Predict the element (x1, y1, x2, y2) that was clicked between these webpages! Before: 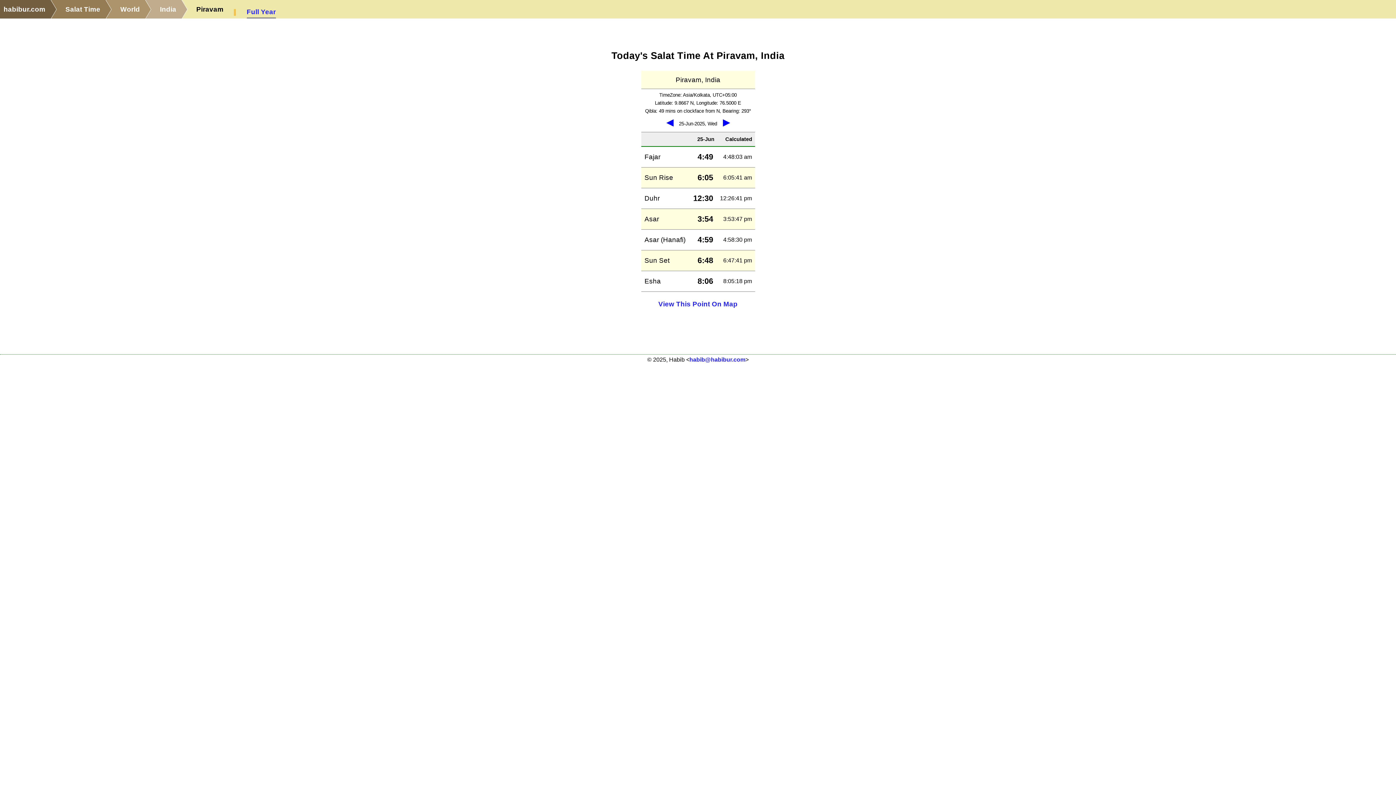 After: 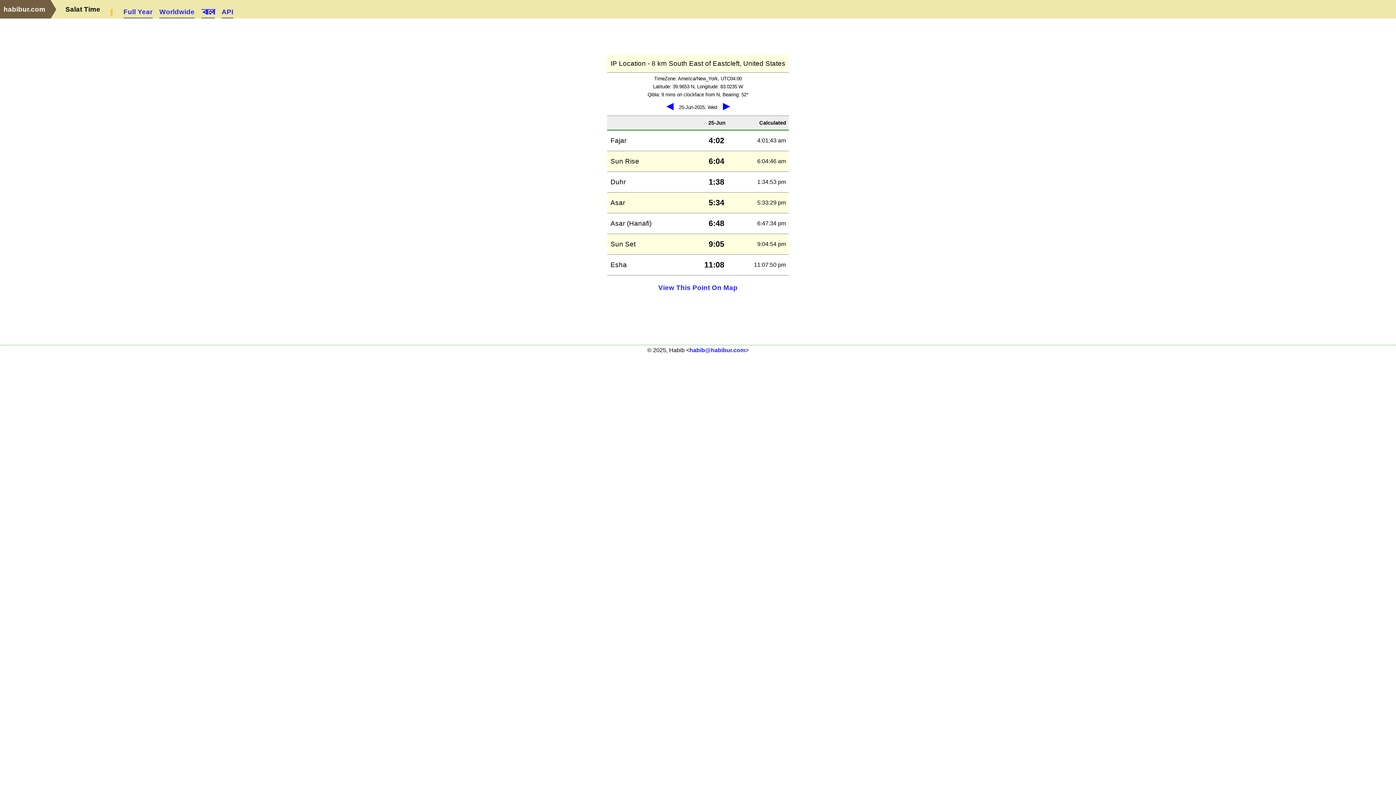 Action: label: Salat Time bbox: (45, 0, 100, 18)